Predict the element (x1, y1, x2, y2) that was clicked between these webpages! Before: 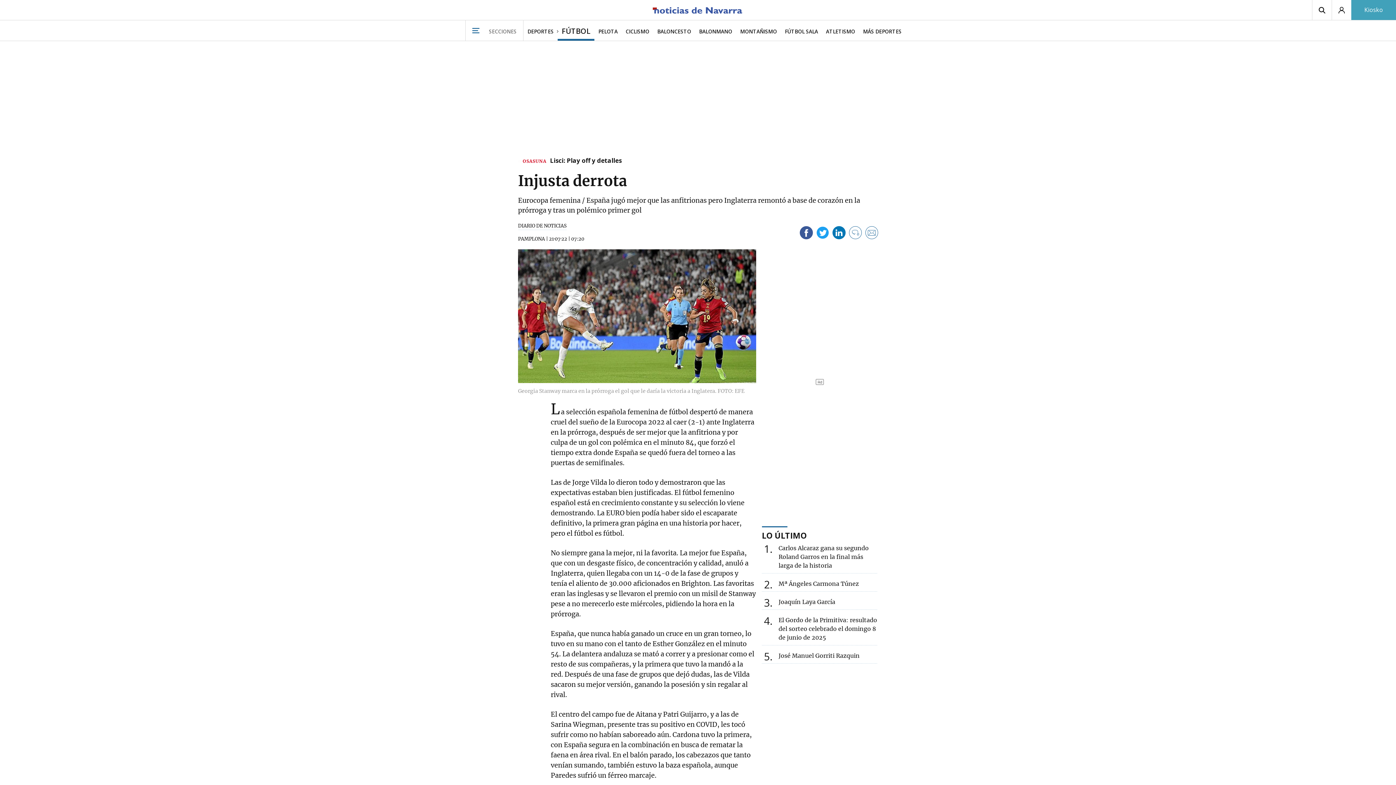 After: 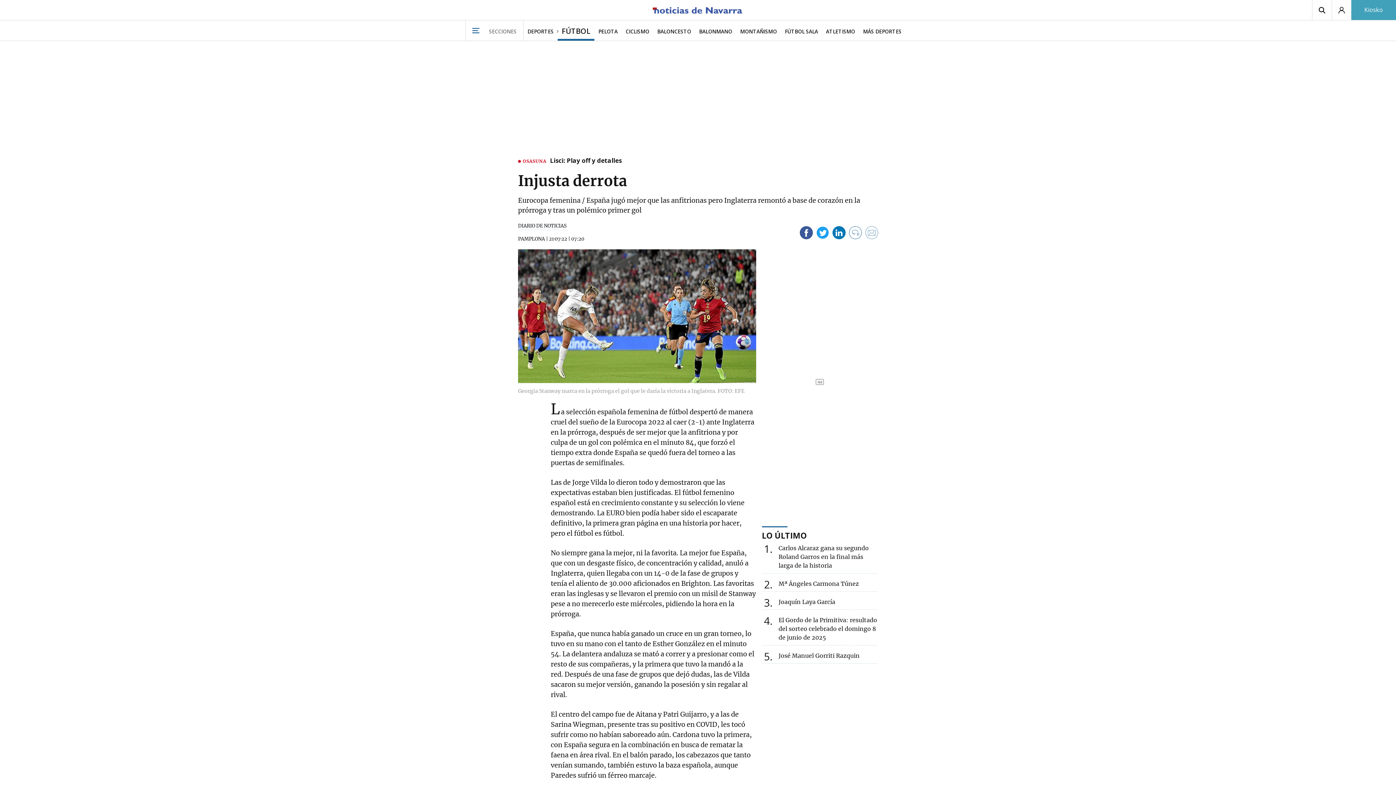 Action: bbox: (865, 225, 878, 242)